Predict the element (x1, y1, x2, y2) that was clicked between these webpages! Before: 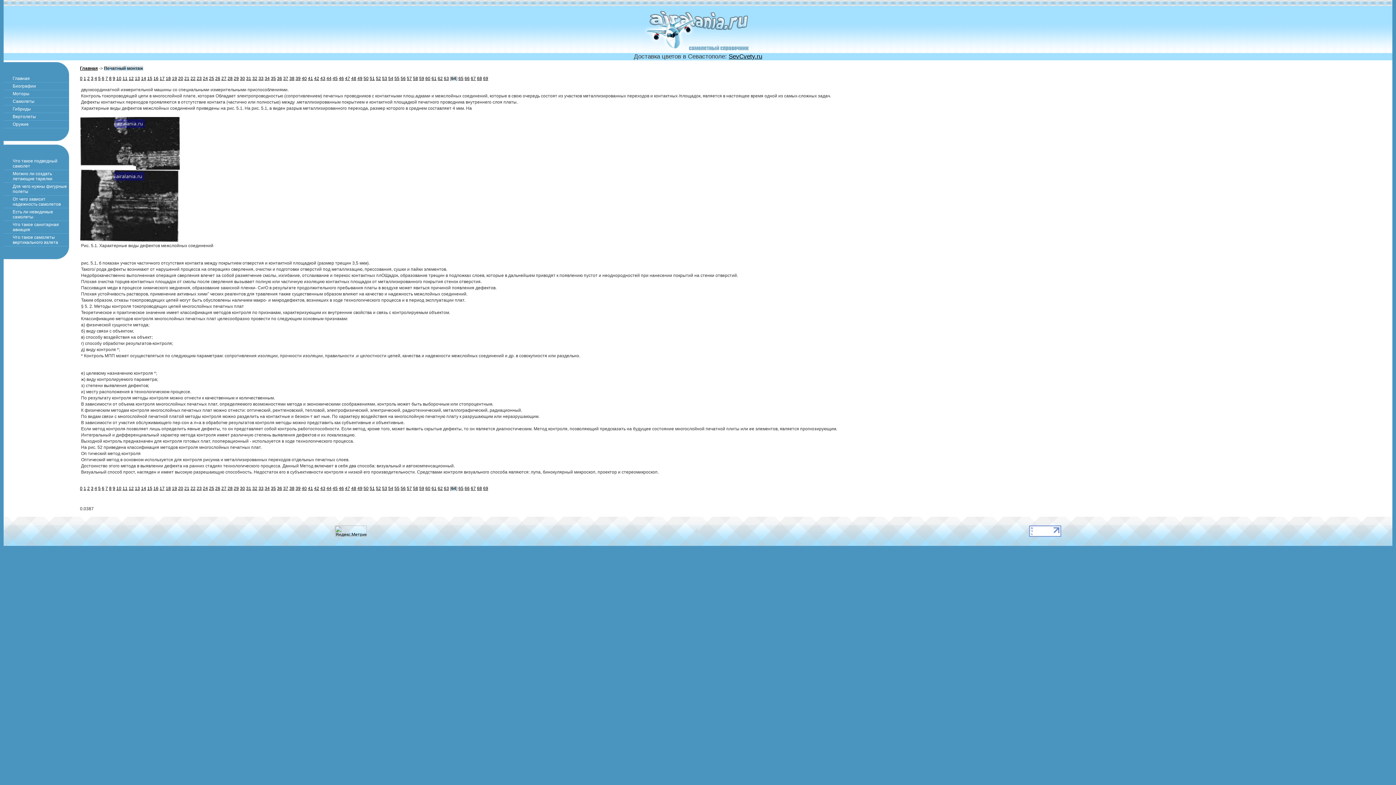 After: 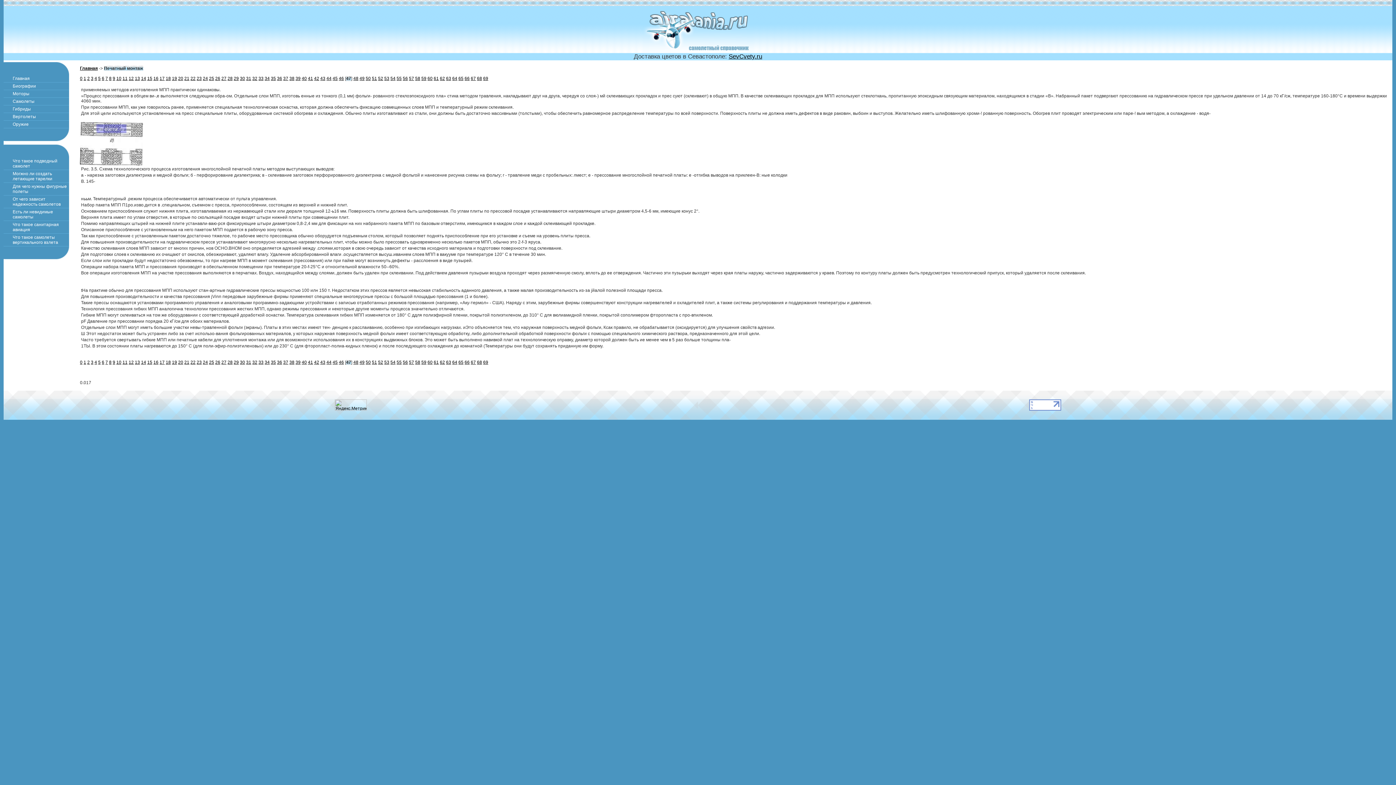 Action: label: 47 bbox: (345, 76, 350, 81)